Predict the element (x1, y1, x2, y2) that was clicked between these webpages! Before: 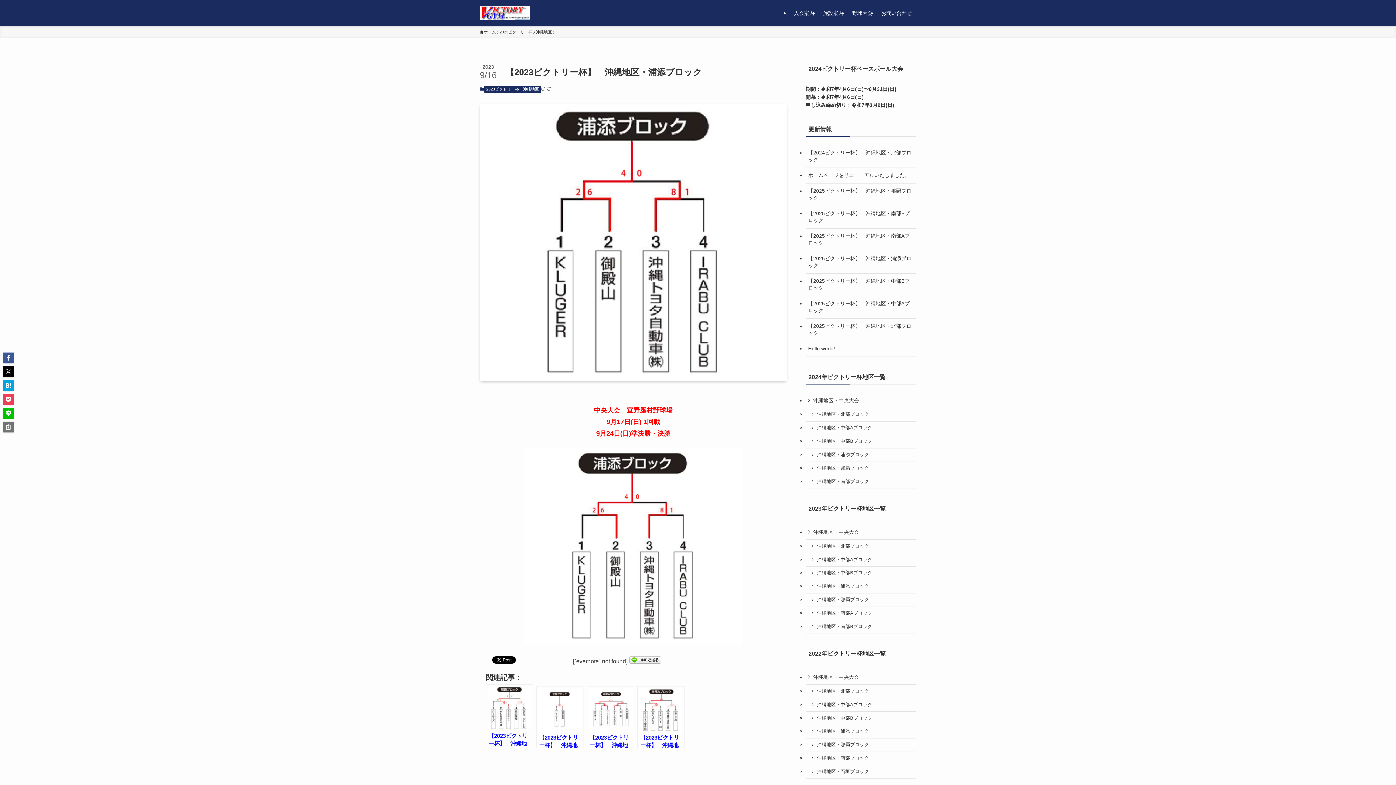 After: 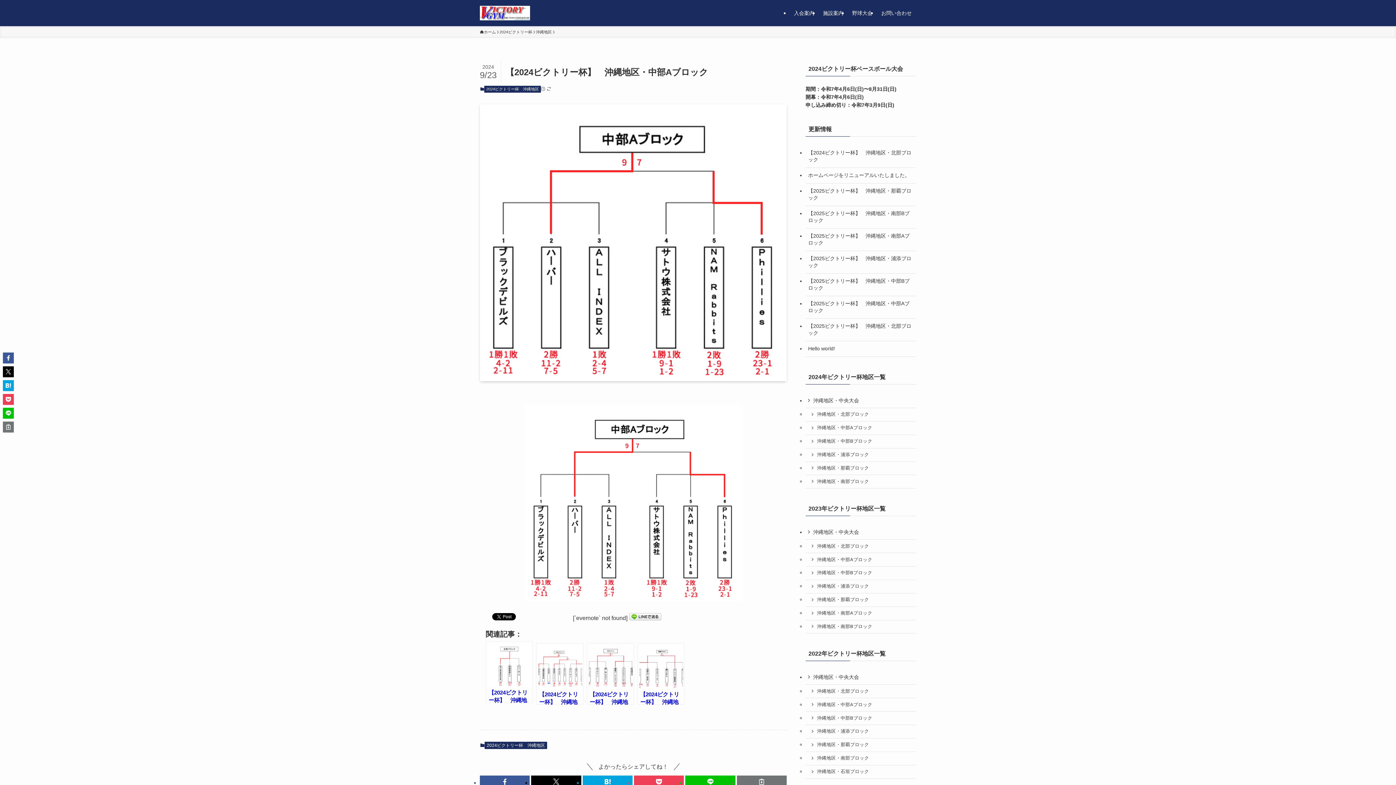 Action: label: 沖縄地区・中部Aブロック bbox: (805, 421, 916, 435)